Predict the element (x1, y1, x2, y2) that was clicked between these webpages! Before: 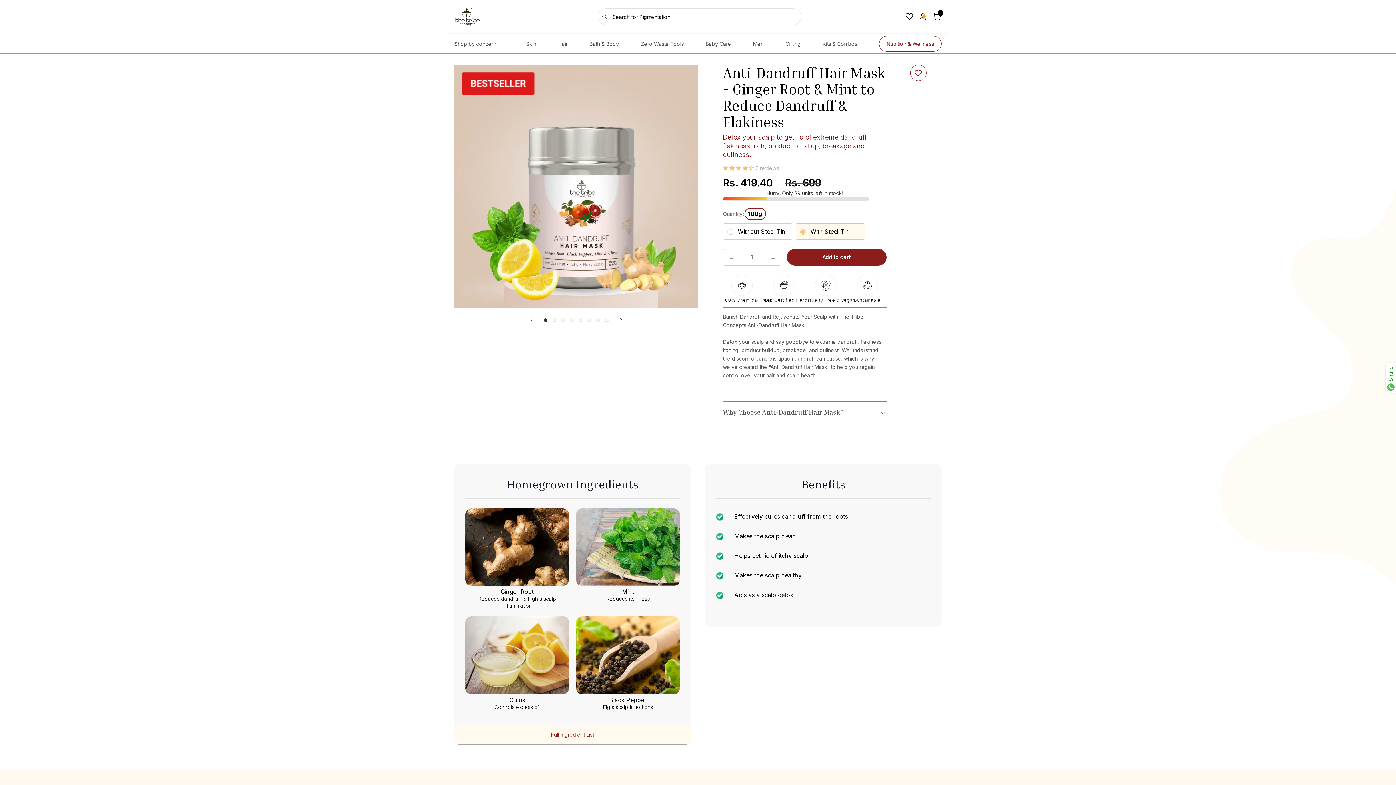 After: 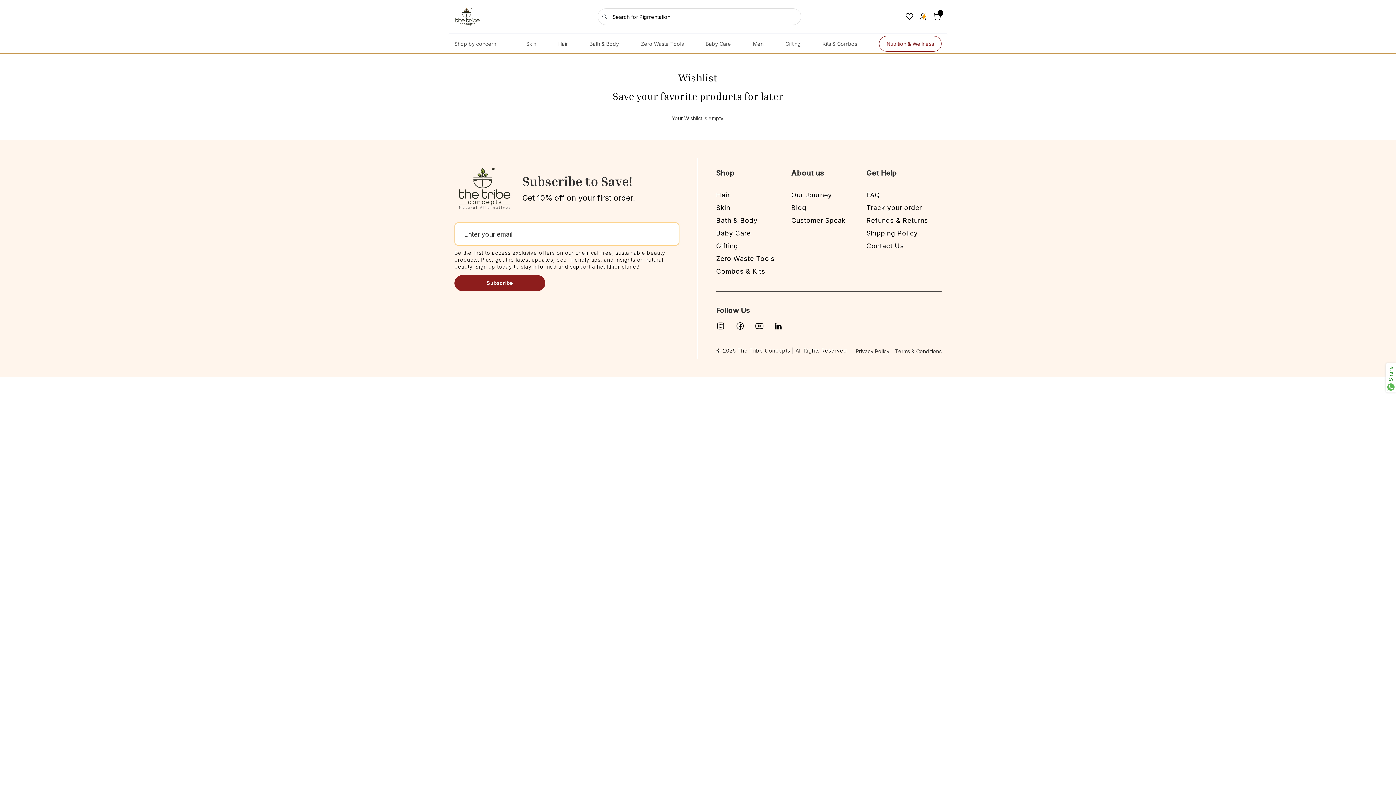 Action: bbox: (905, 12, 913, 20)